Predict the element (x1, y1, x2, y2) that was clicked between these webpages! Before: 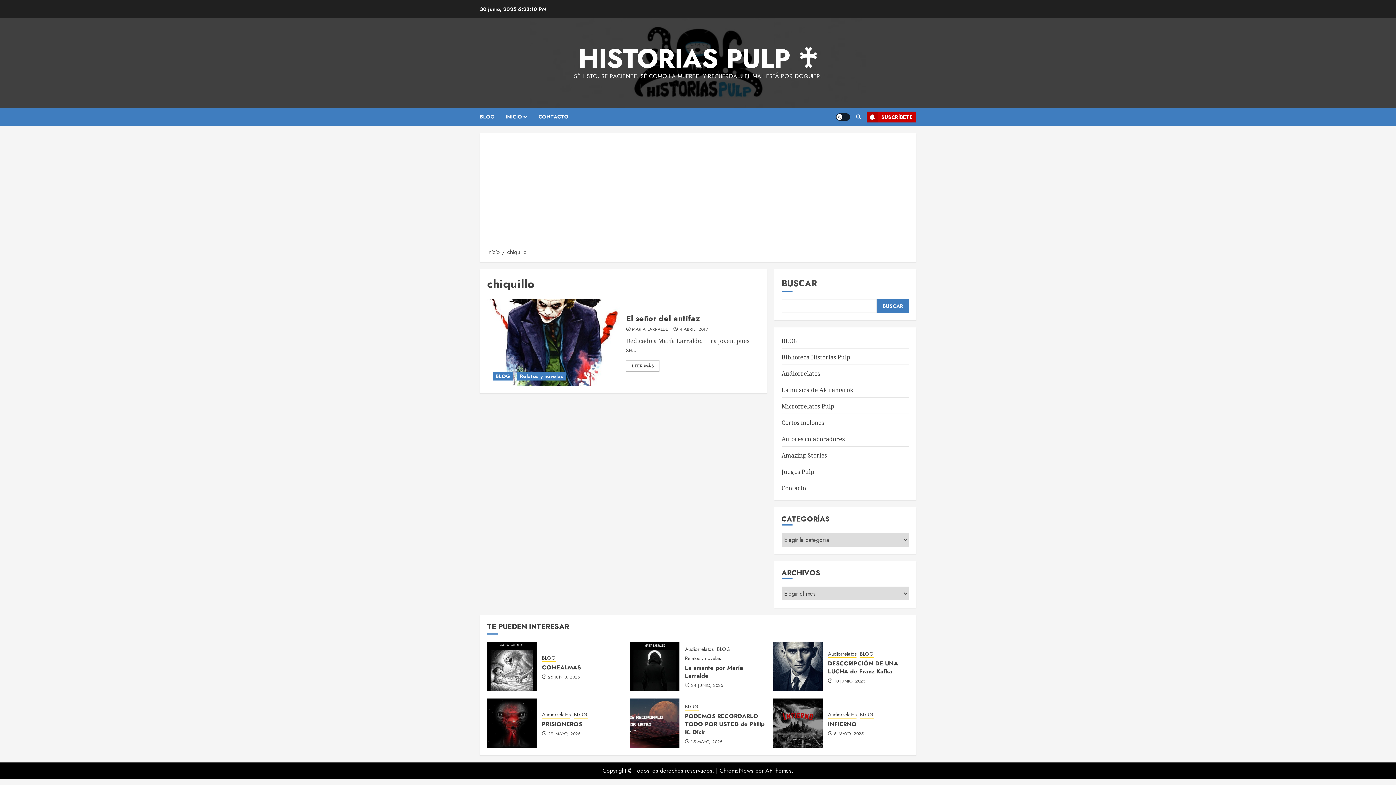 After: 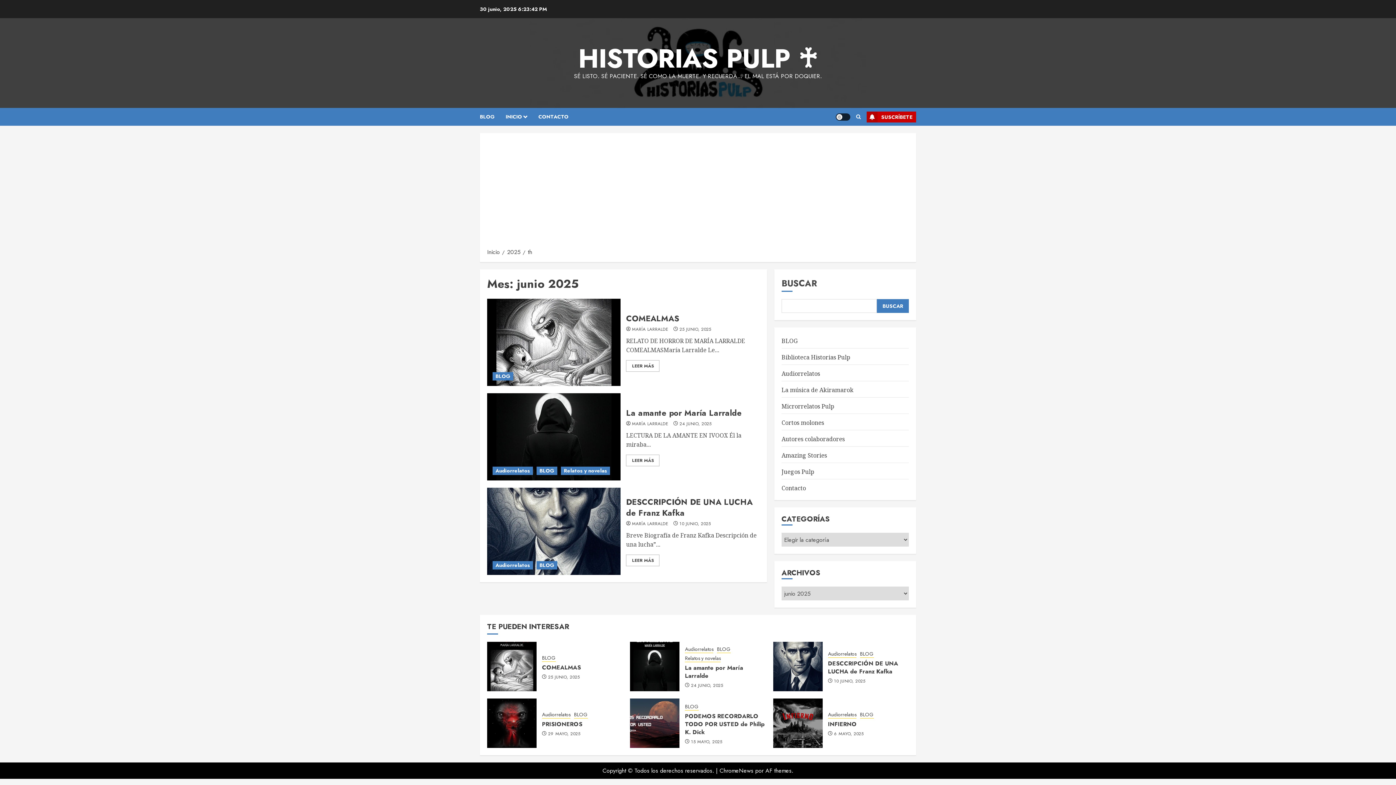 Action: bbox: (834, 678, 865, 684) label: 10 JUNIO, 2025